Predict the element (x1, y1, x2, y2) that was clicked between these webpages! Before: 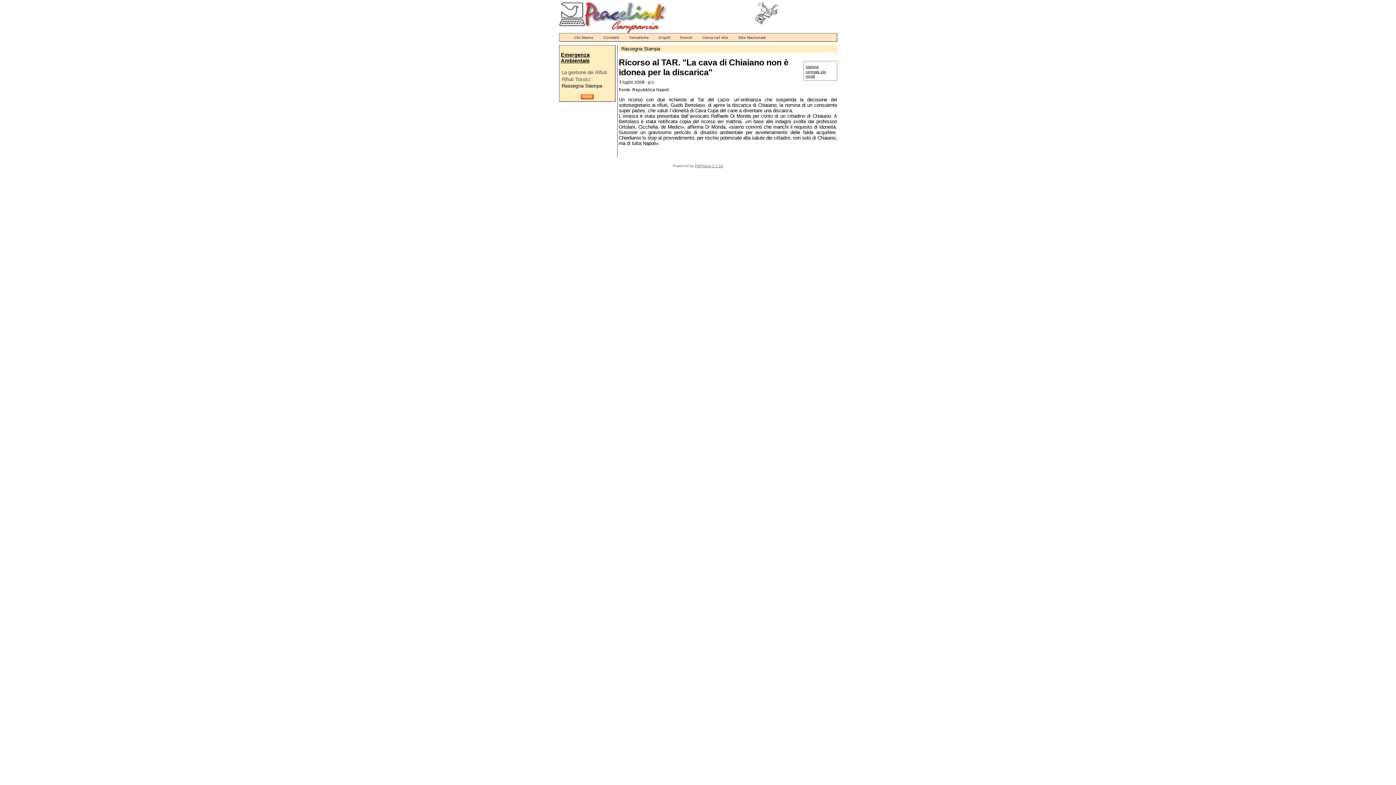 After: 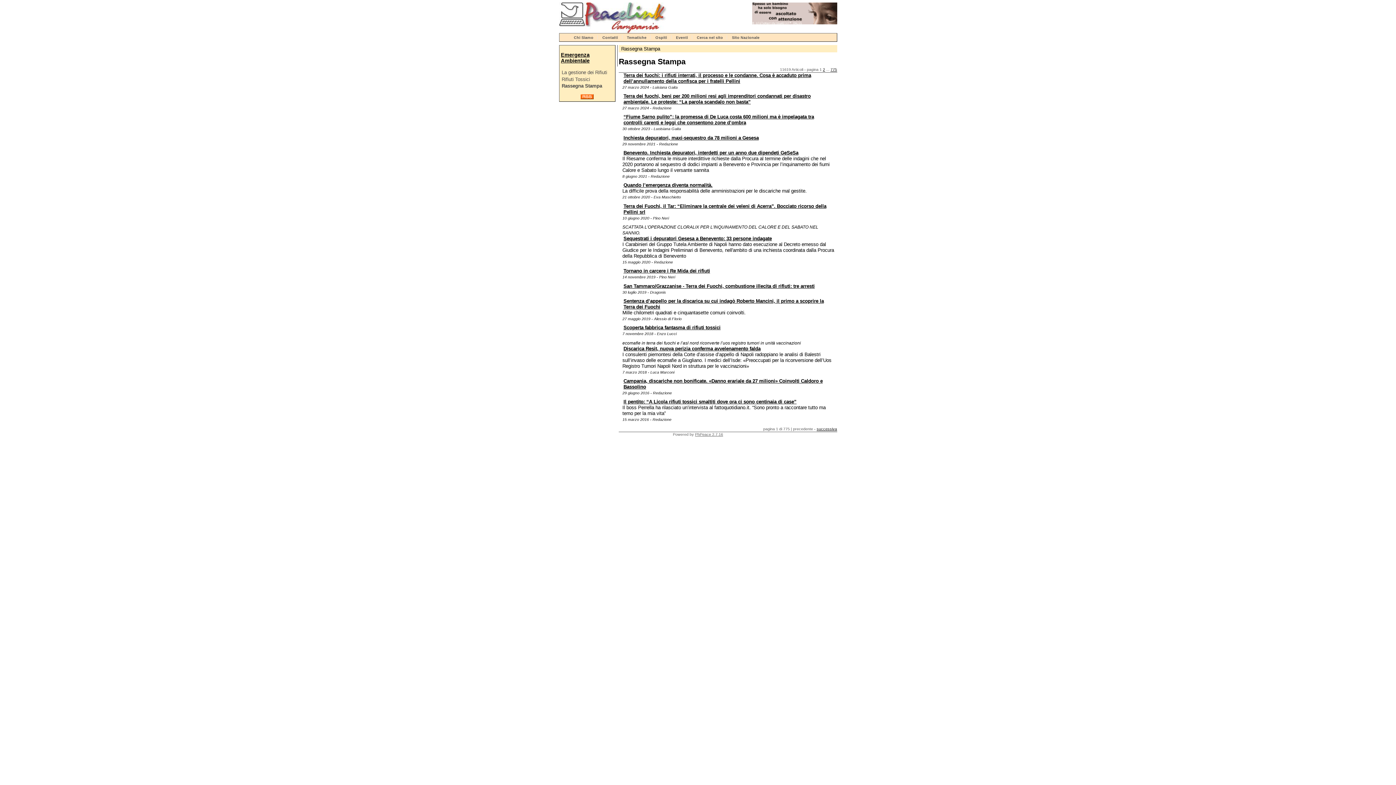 Action: bbox: (621, 46, 660, 51) label: Rassegna Stampa